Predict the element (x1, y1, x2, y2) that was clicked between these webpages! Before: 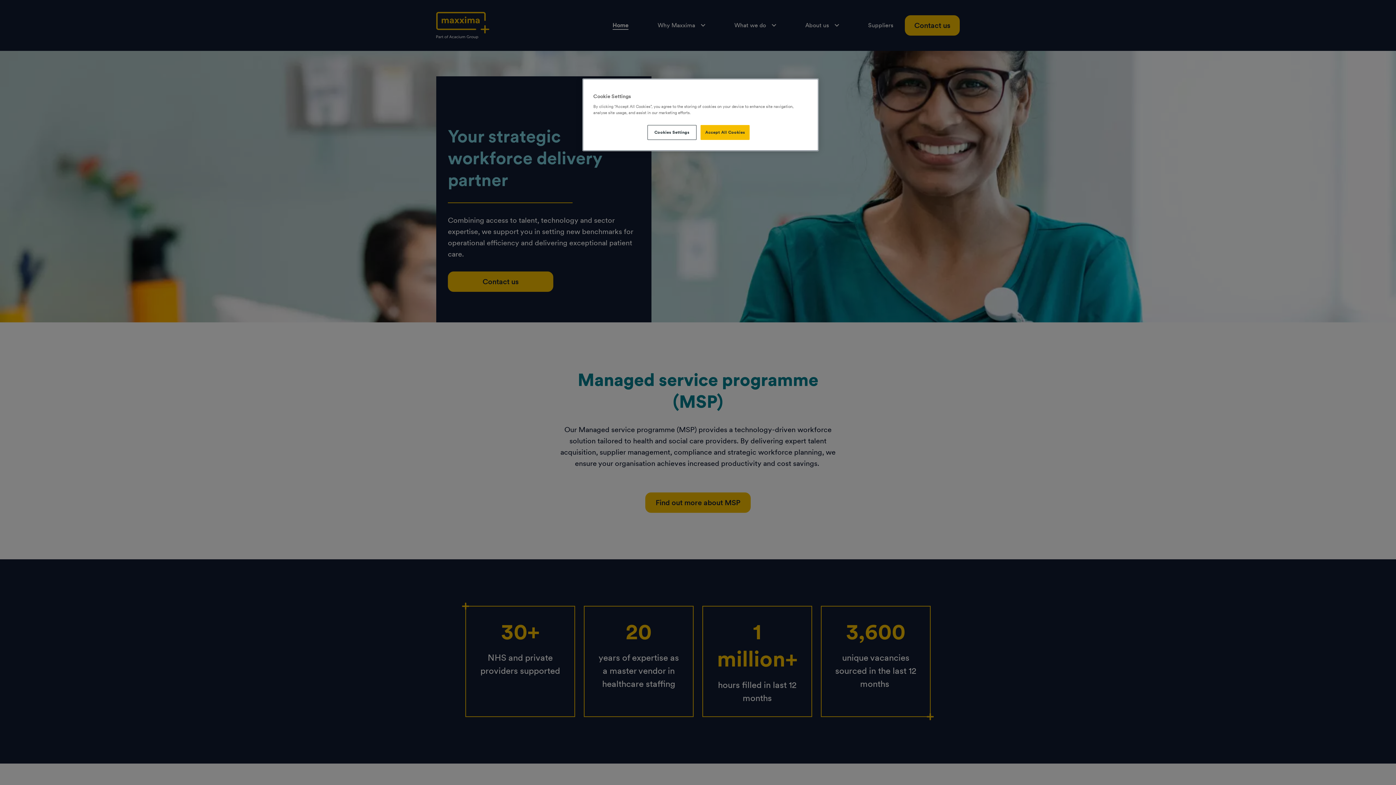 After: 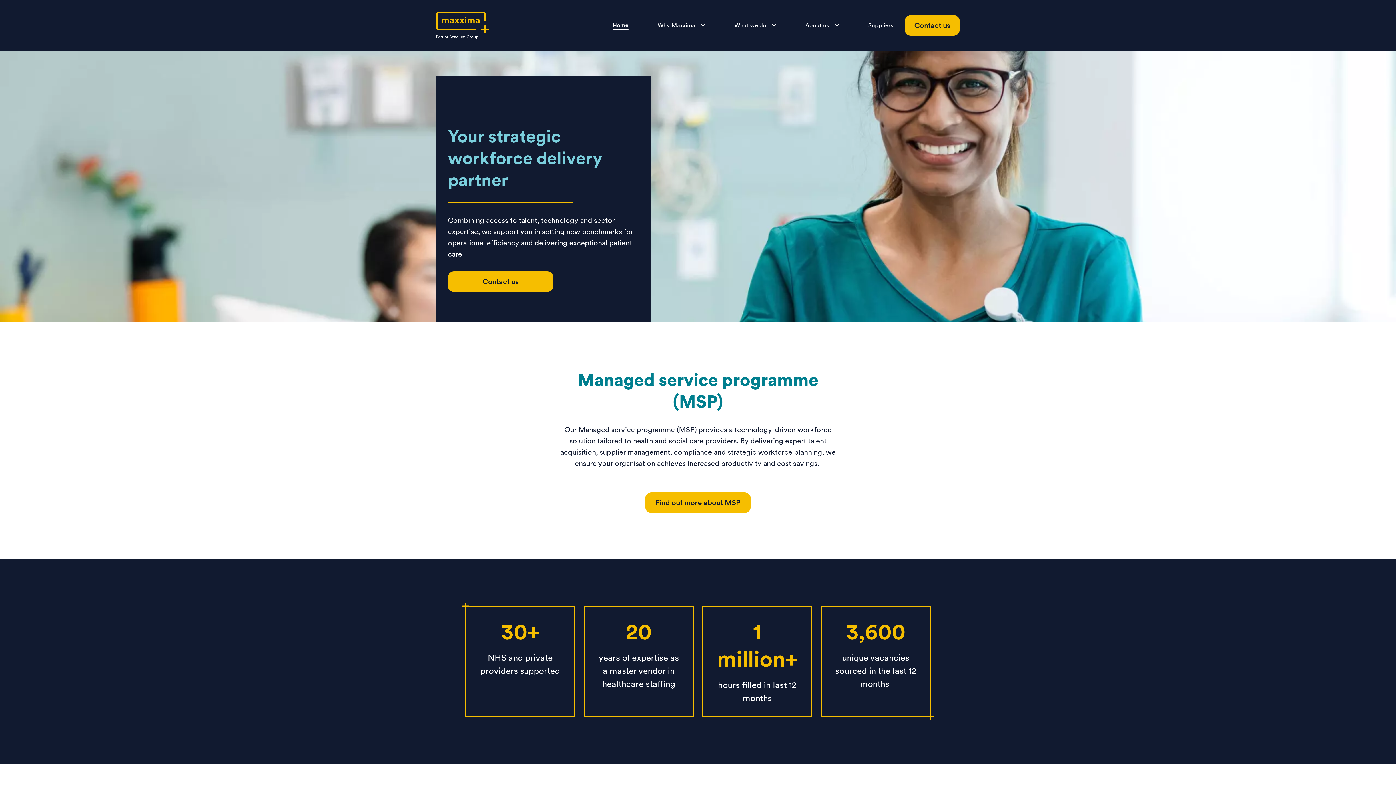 Action: bbox: (700, 125, 749, 140) label: Accept All Cookies